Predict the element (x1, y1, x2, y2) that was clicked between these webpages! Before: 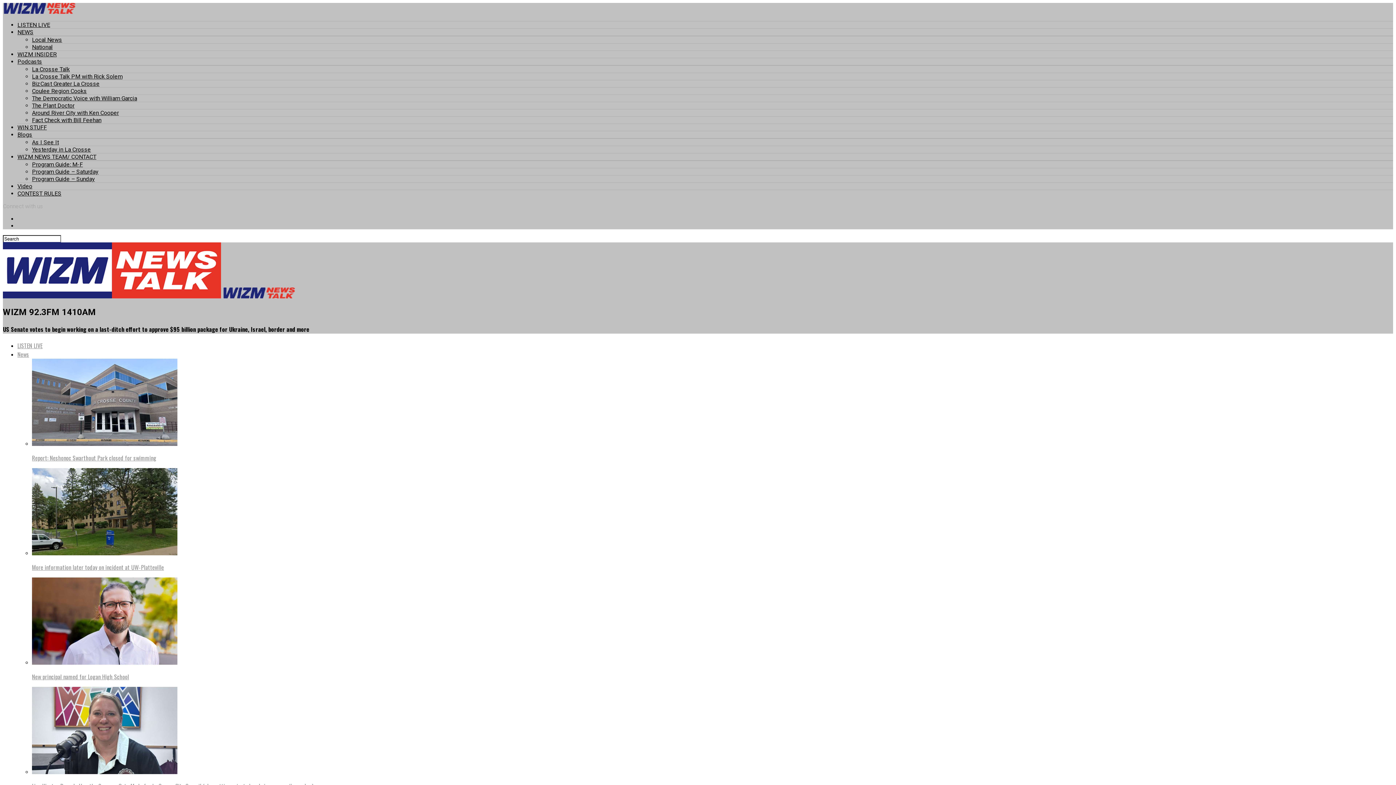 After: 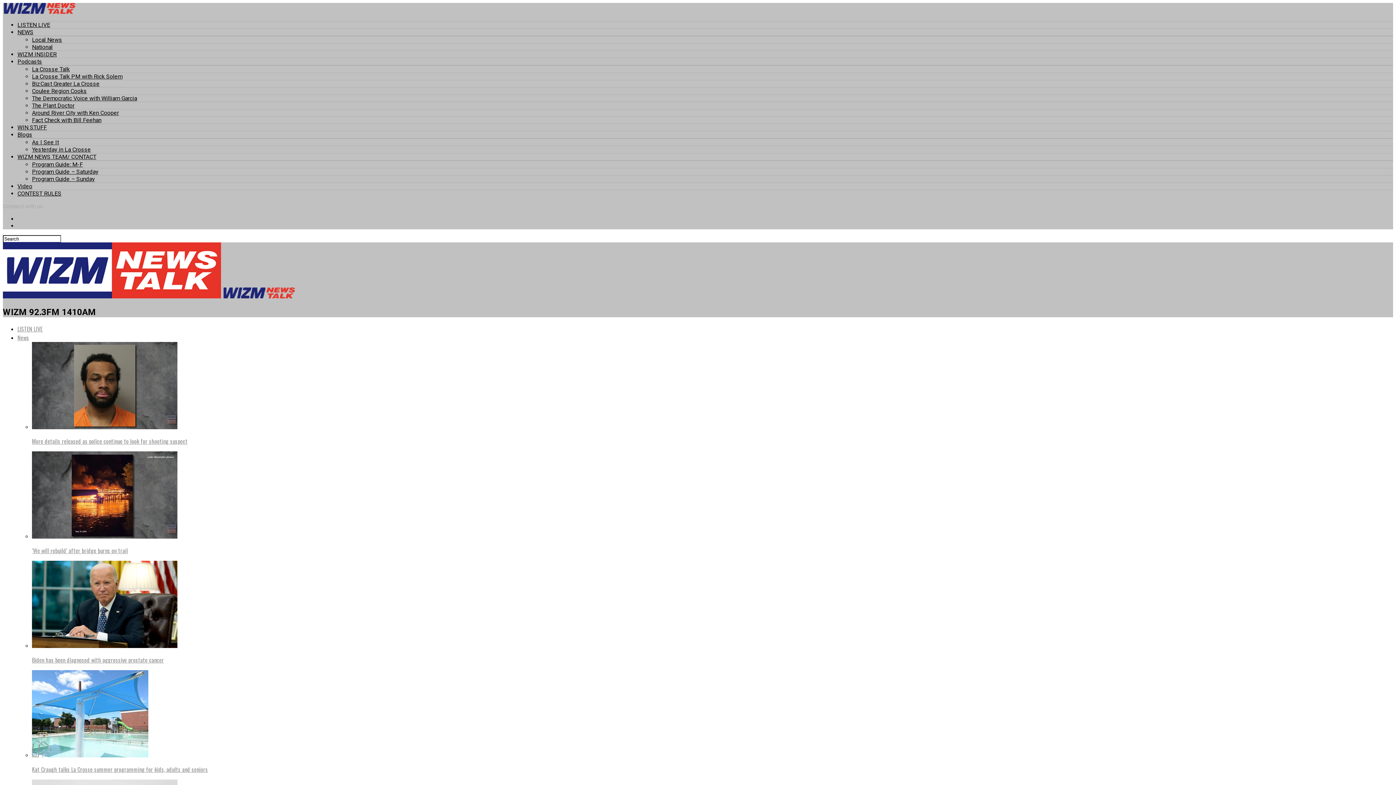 Action: label: The Democratic Voice with William Garcia bbox: (32, 94, 137, 101)